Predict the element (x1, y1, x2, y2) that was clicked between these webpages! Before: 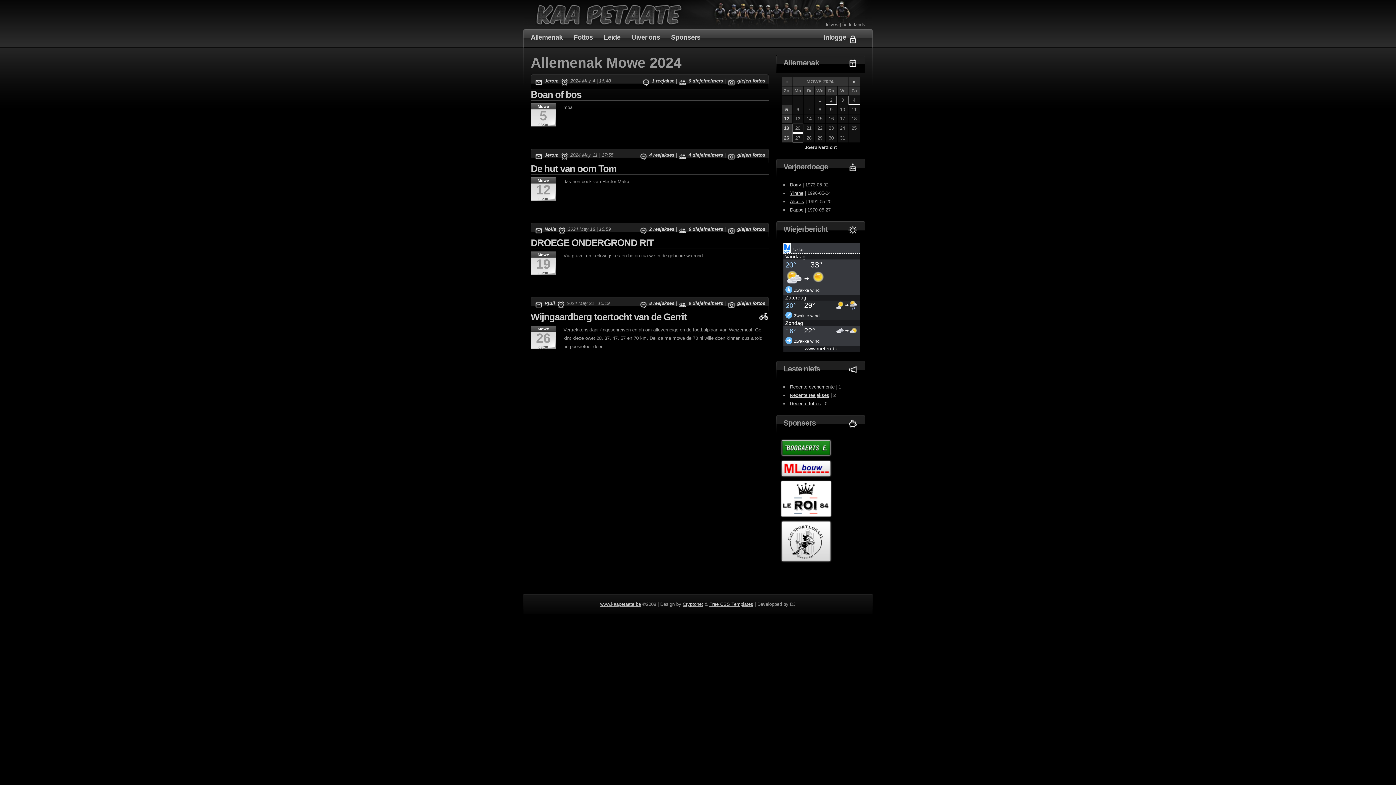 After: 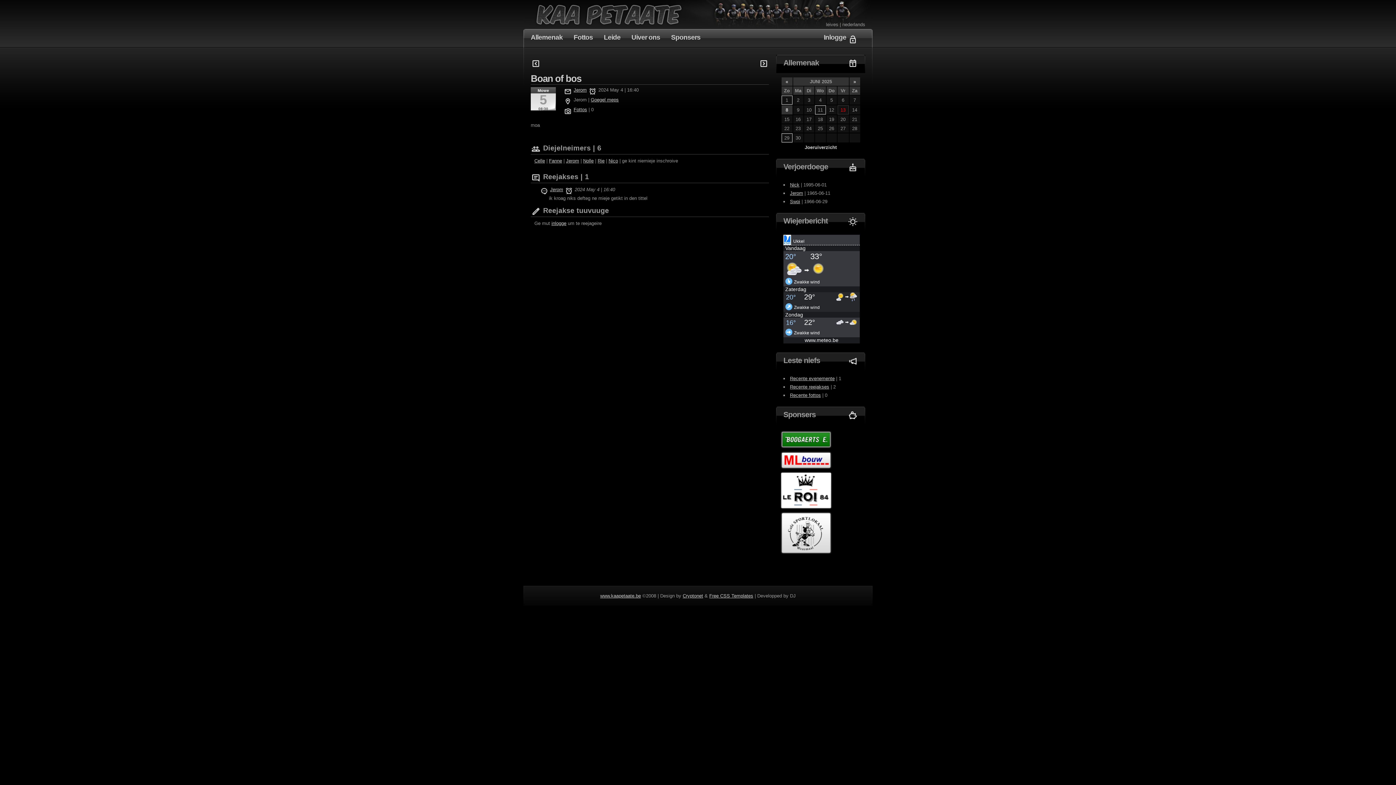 Action: bbox: (652, 78, 674, 83) label: 1 reejakse